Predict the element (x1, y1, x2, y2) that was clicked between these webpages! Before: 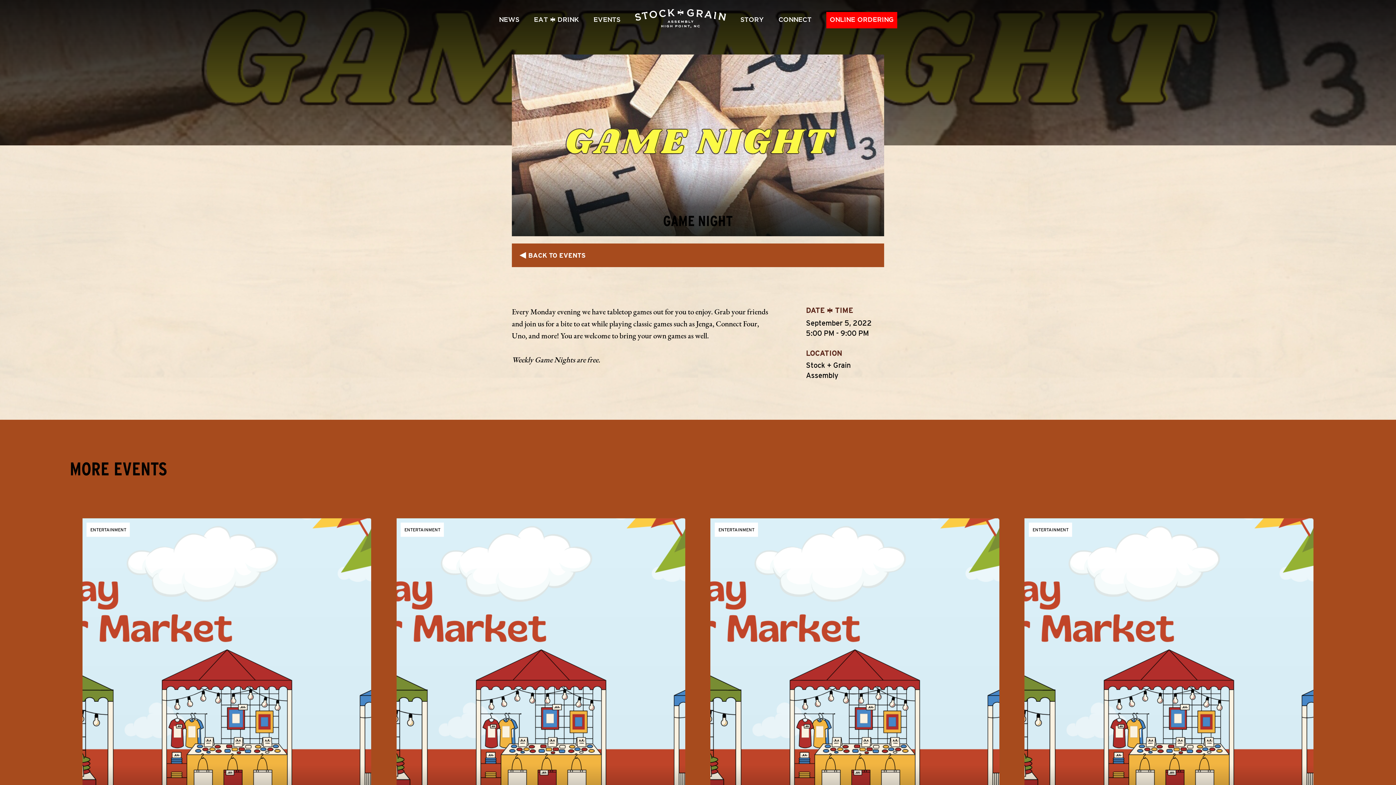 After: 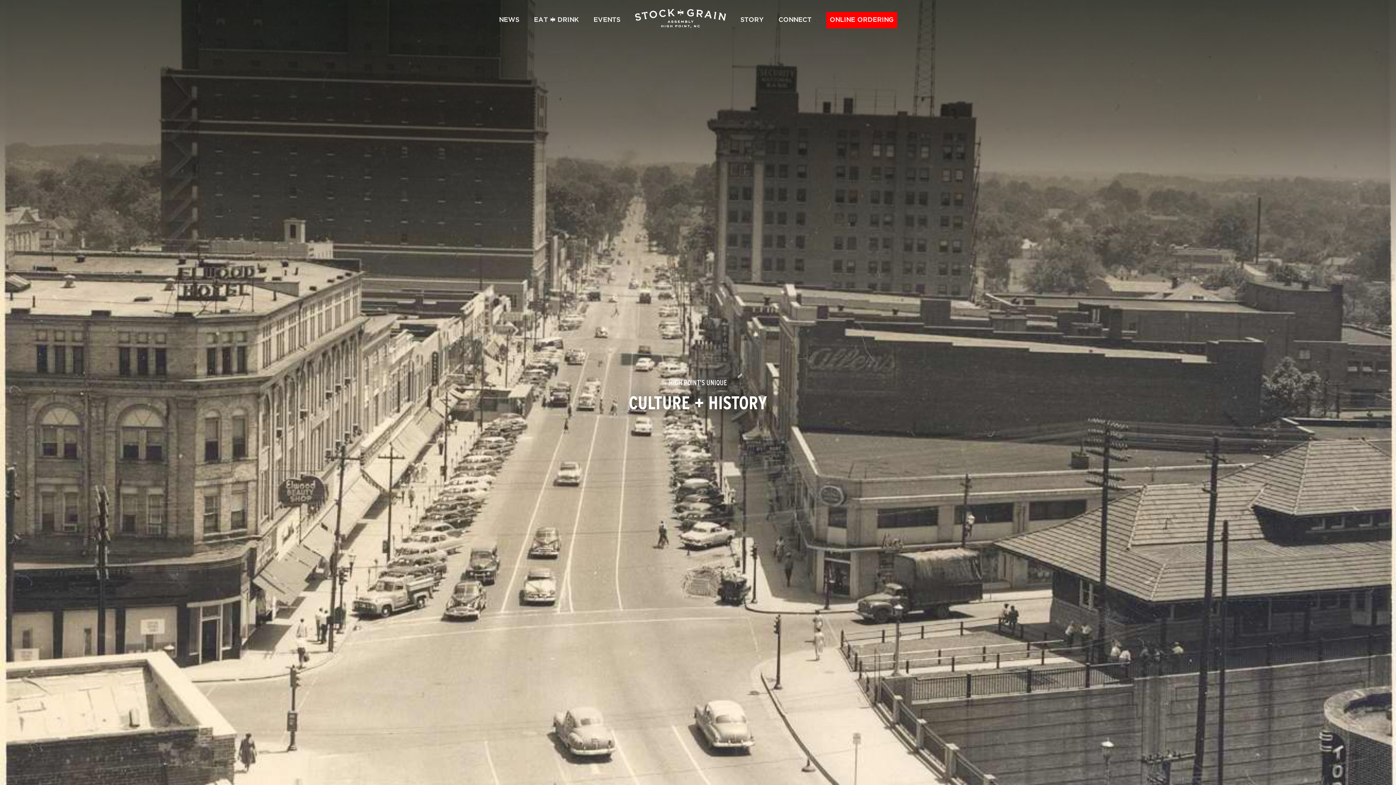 Action: bbox: (740, 16, 764, 23) label: STORY